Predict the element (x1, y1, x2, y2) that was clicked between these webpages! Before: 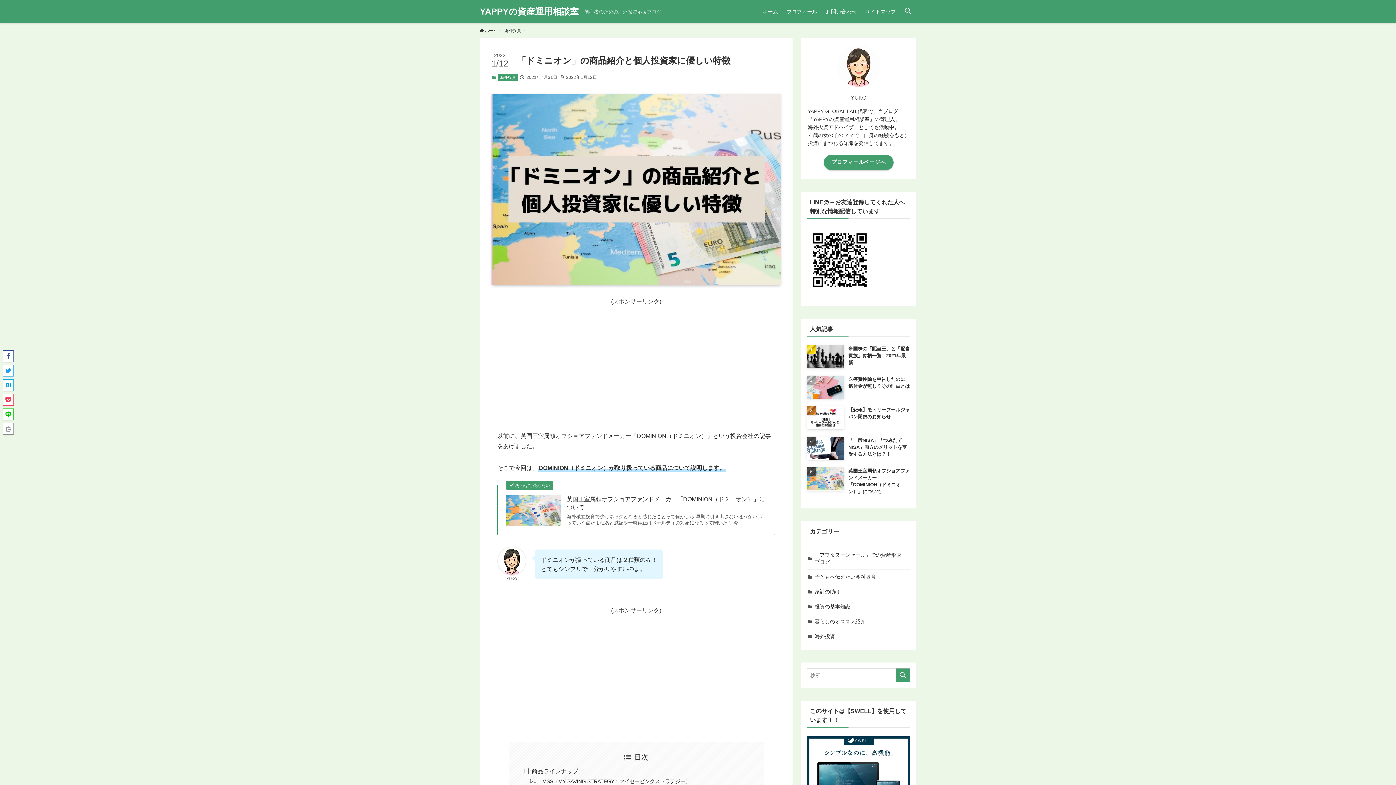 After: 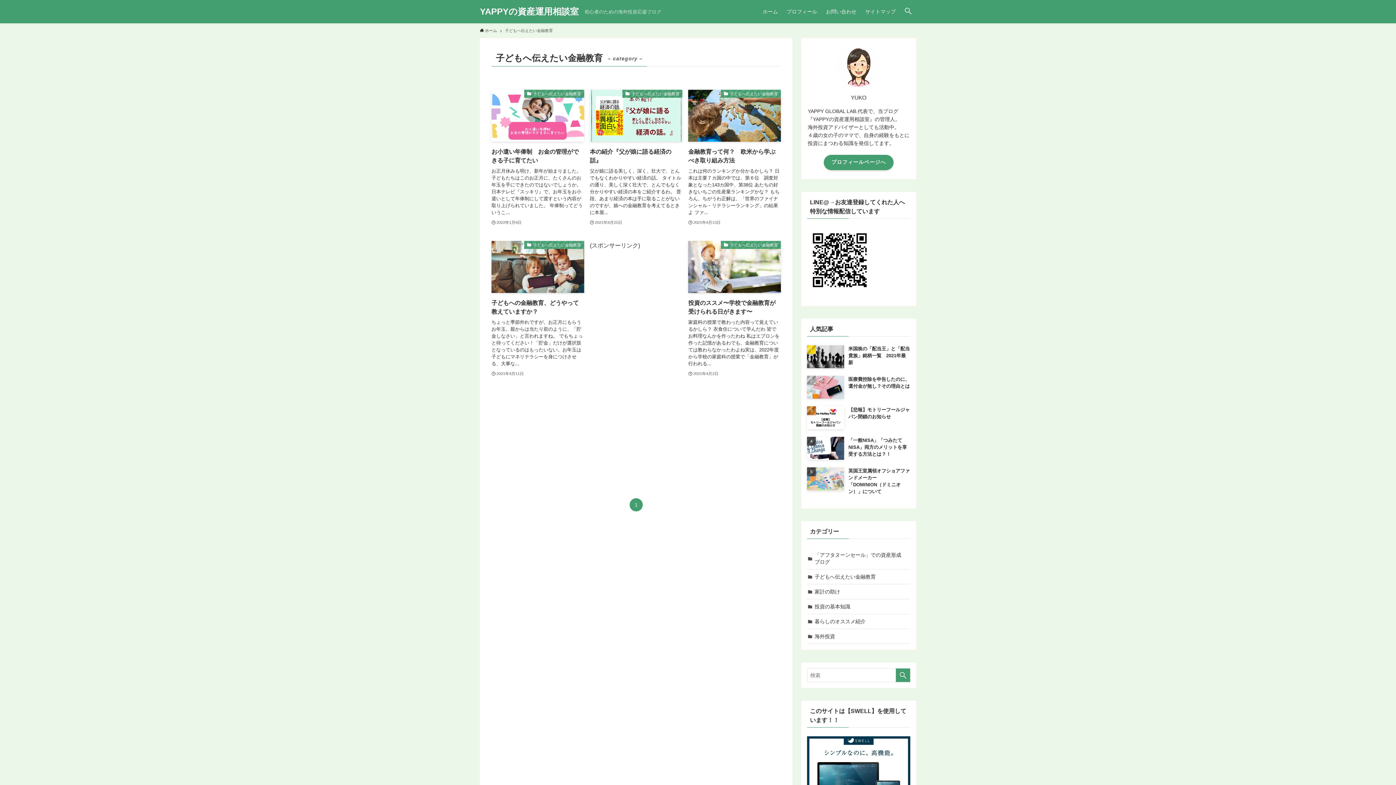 Action: bbox: (807, 569, 910, 584) label: 子どもへ伝えたい金融教育